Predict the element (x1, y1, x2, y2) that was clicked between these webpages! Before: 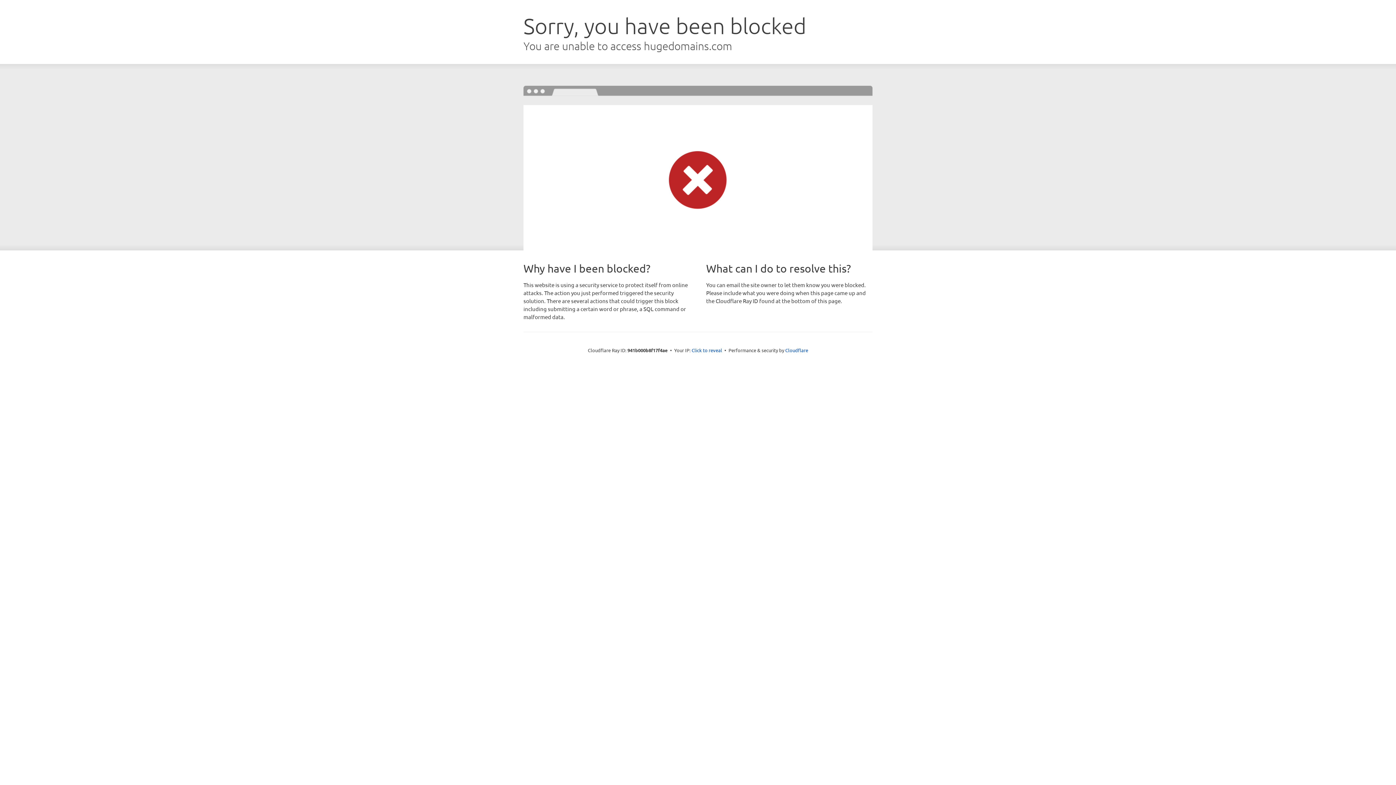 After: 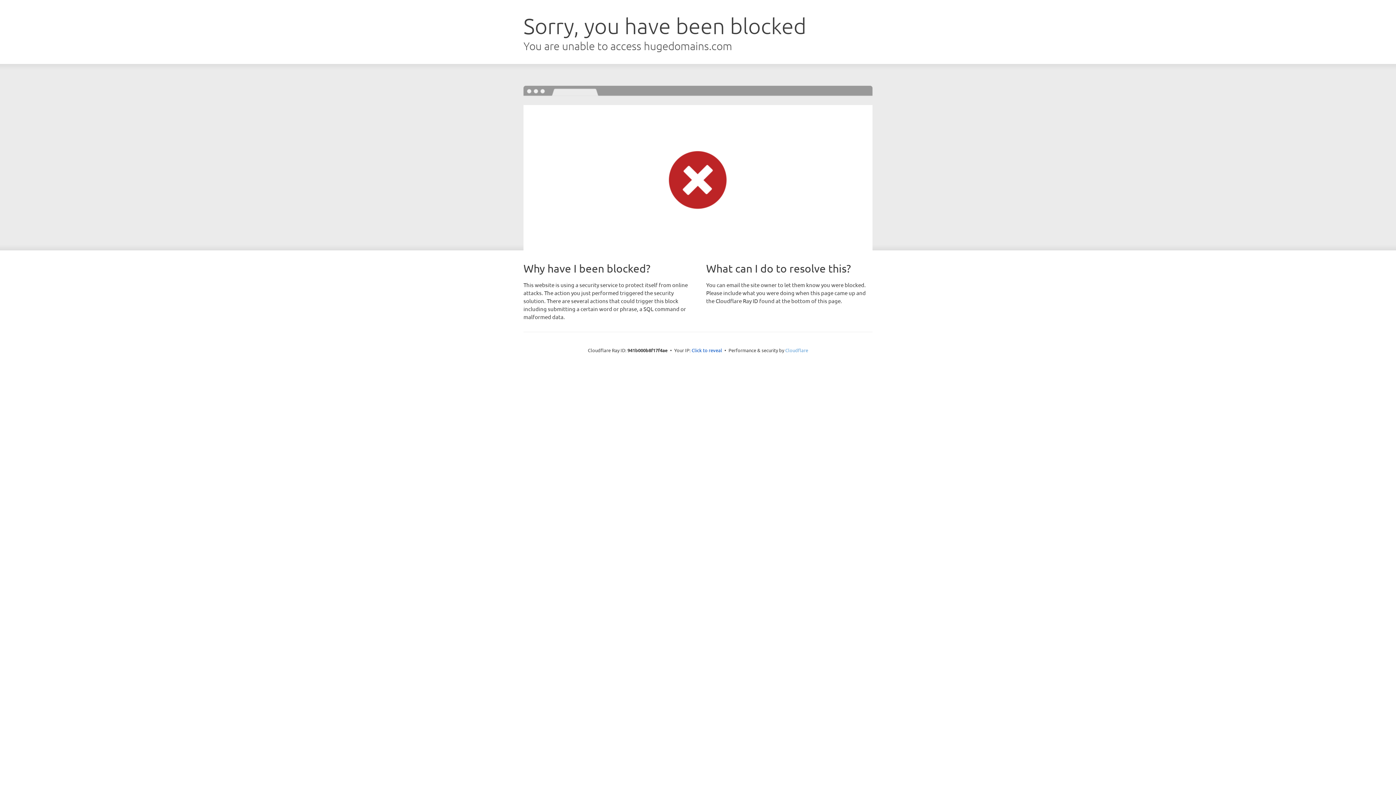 Action: bbox: (785, 347, 808, 353) label: Cloudflare